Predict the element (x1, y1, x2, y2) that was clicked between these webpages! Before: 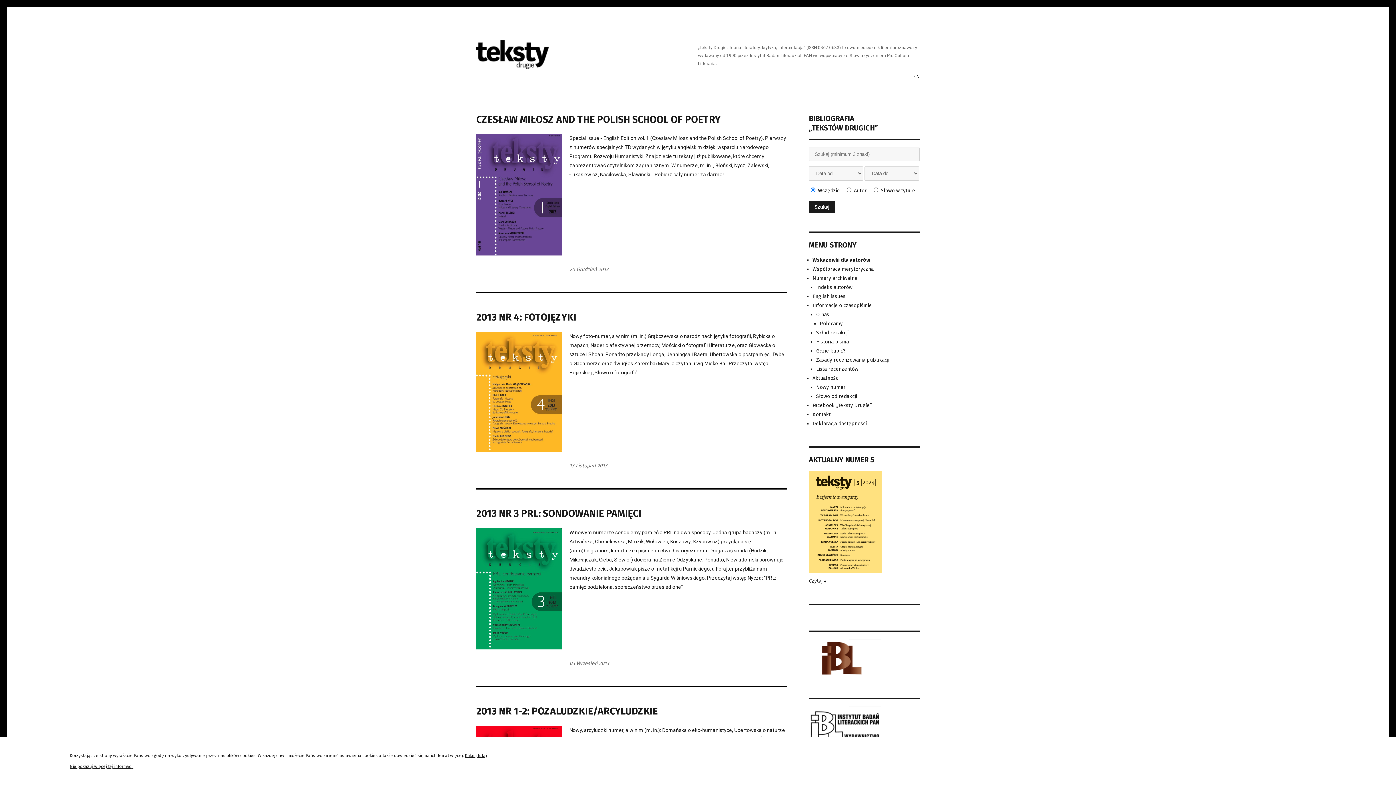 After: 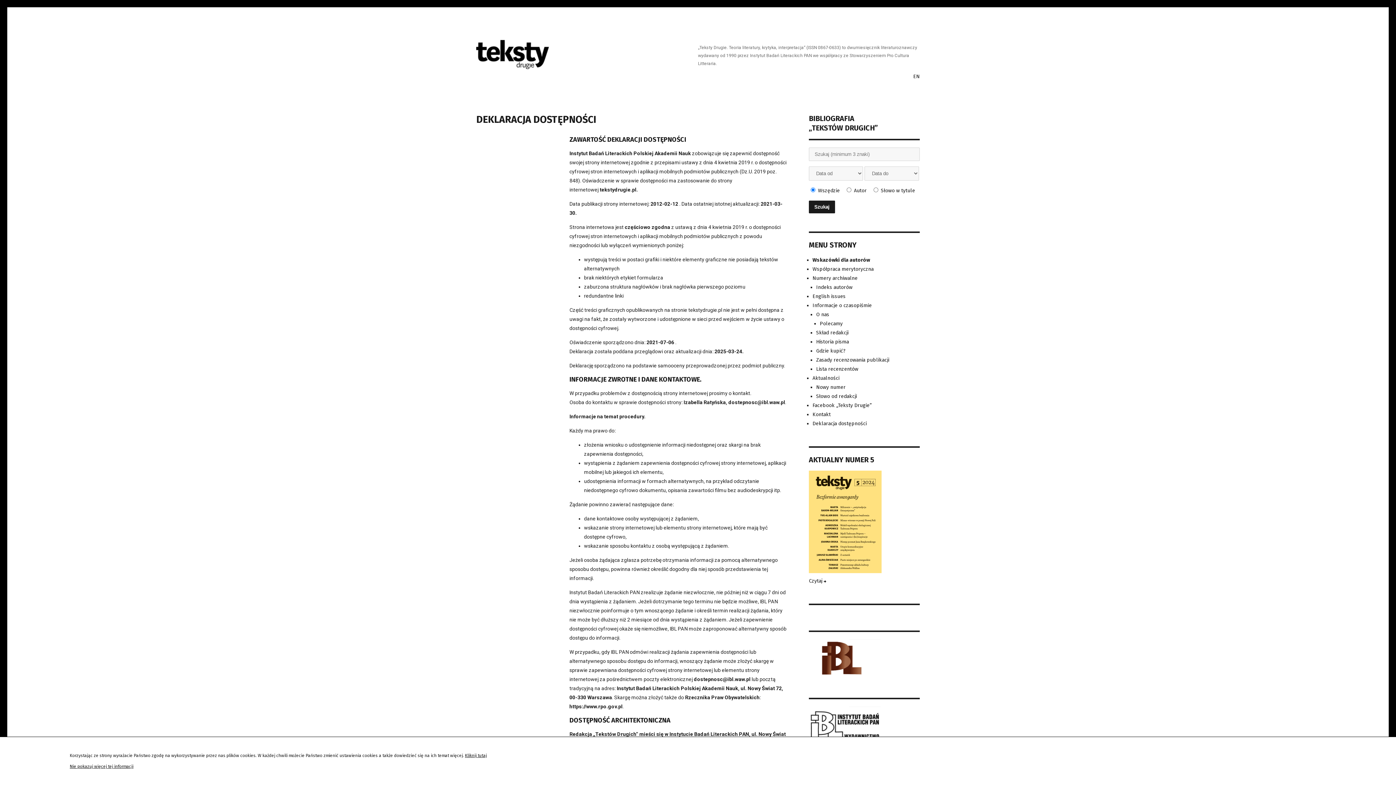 Action: bbox: (812, 420, 866, 426) label: Deklaracja dostępności